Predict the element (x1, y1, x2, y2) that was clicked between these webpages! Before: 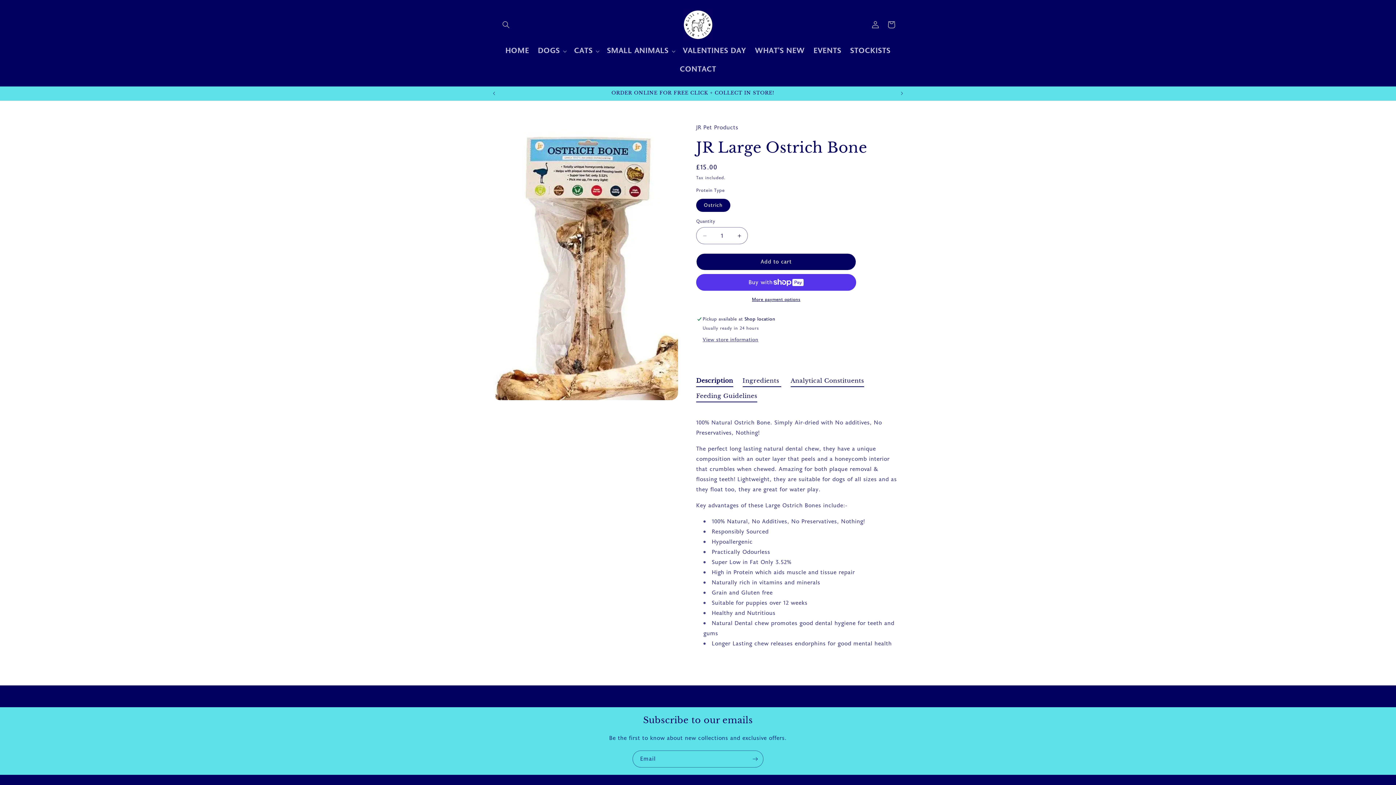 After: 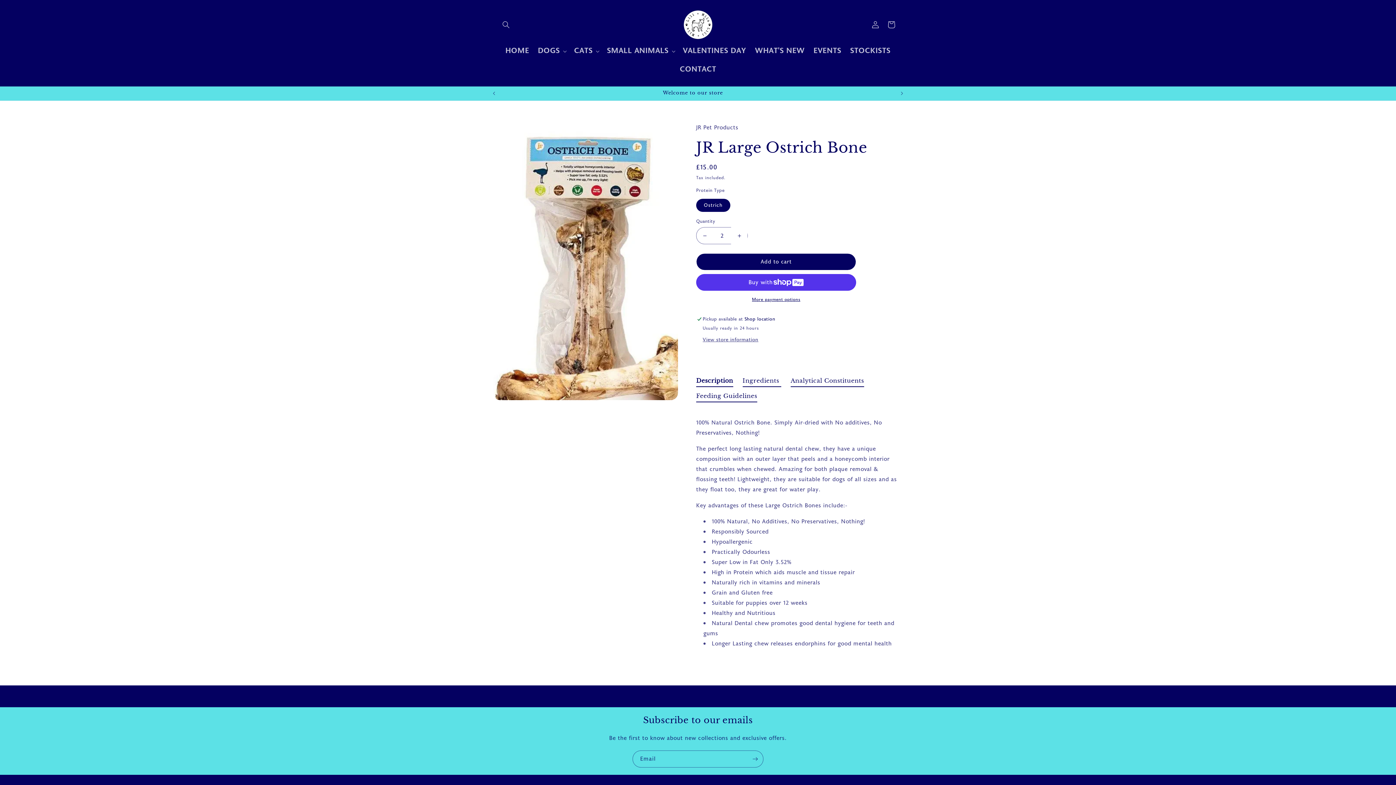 Action: label: Increase quantity for JR Large Ostrich Bone bbox: (731, 227, 747, 244)